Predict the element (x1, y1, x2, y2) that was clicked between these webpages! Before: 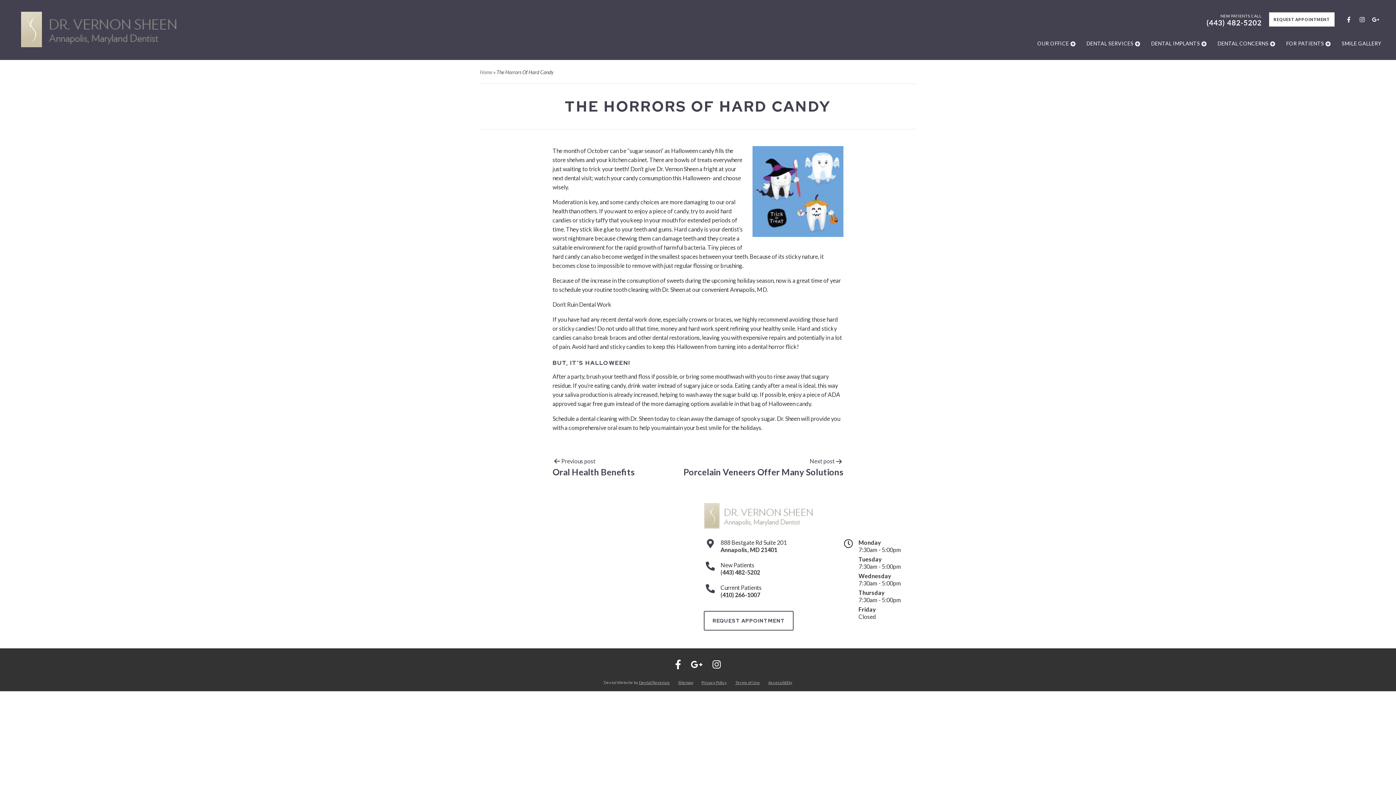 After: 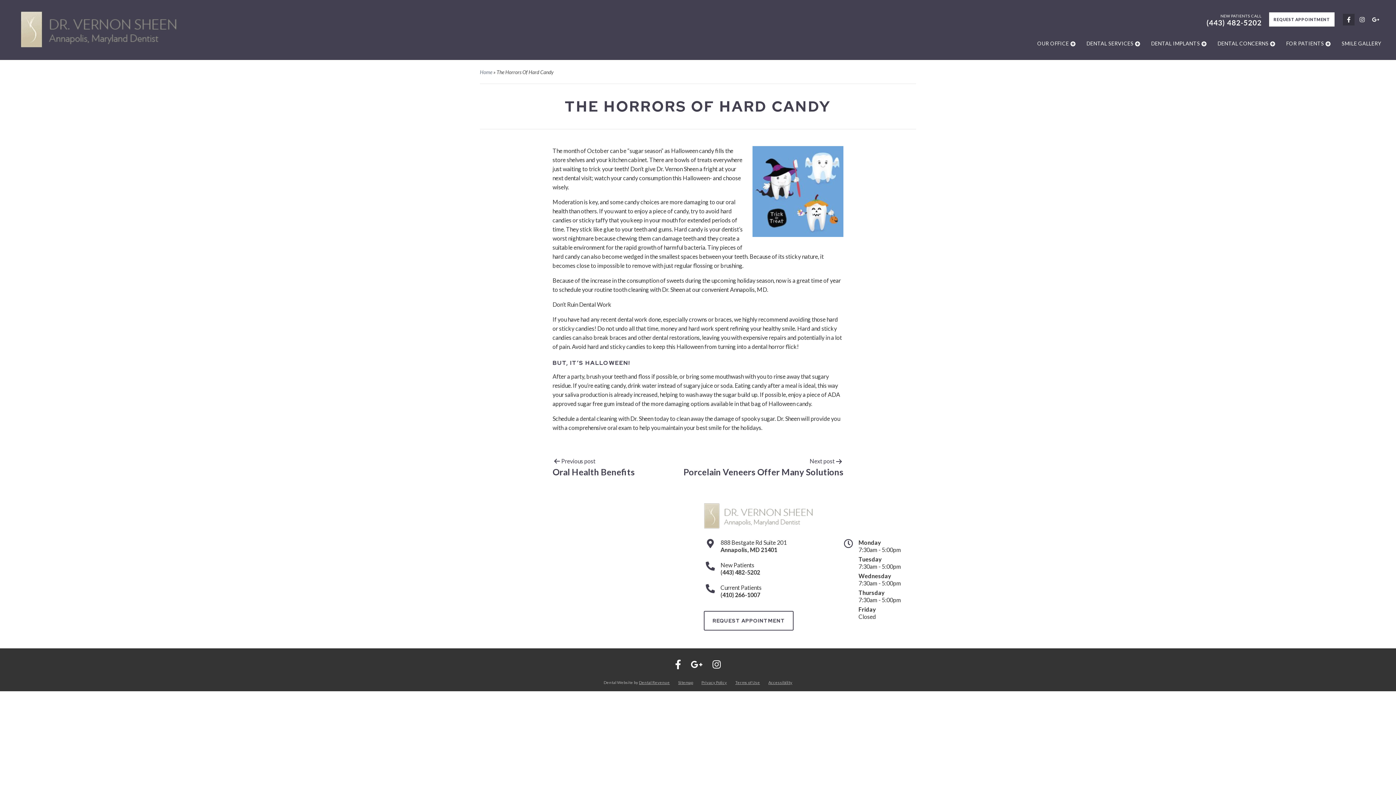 Action: bbox: (1342, 15, 1354, 22)